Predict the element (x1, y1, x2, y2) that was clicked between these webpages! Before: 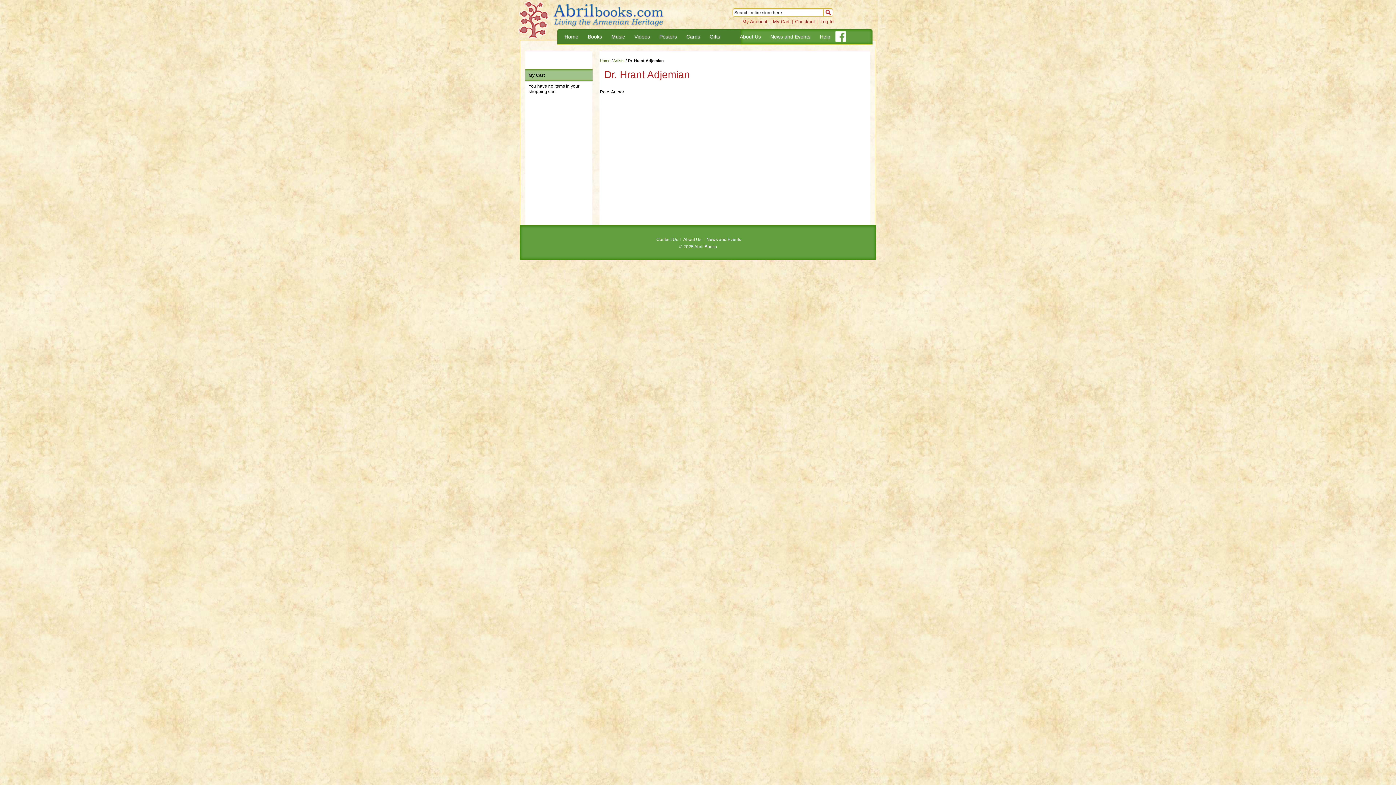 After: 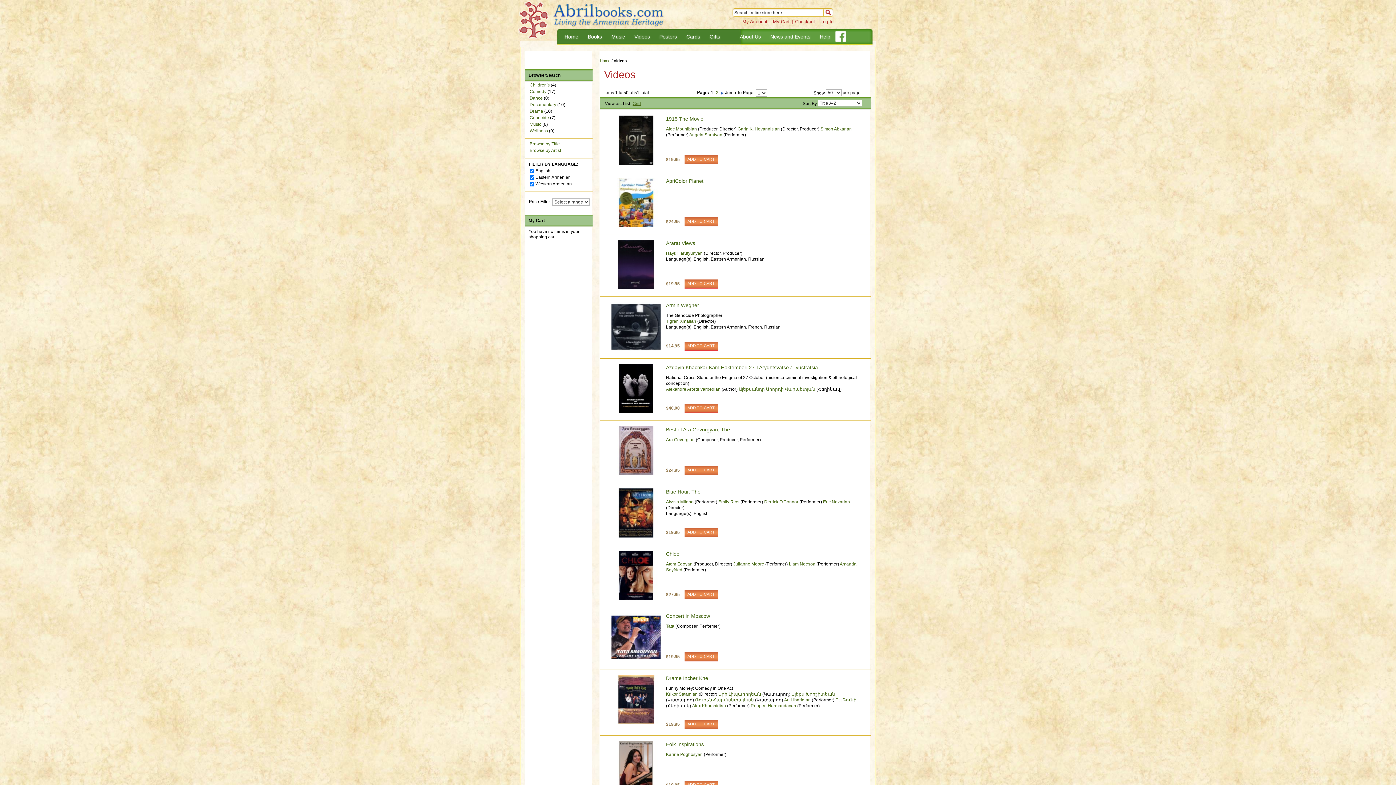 Action: bbox: (629, 30, 654, 40) label: Videos